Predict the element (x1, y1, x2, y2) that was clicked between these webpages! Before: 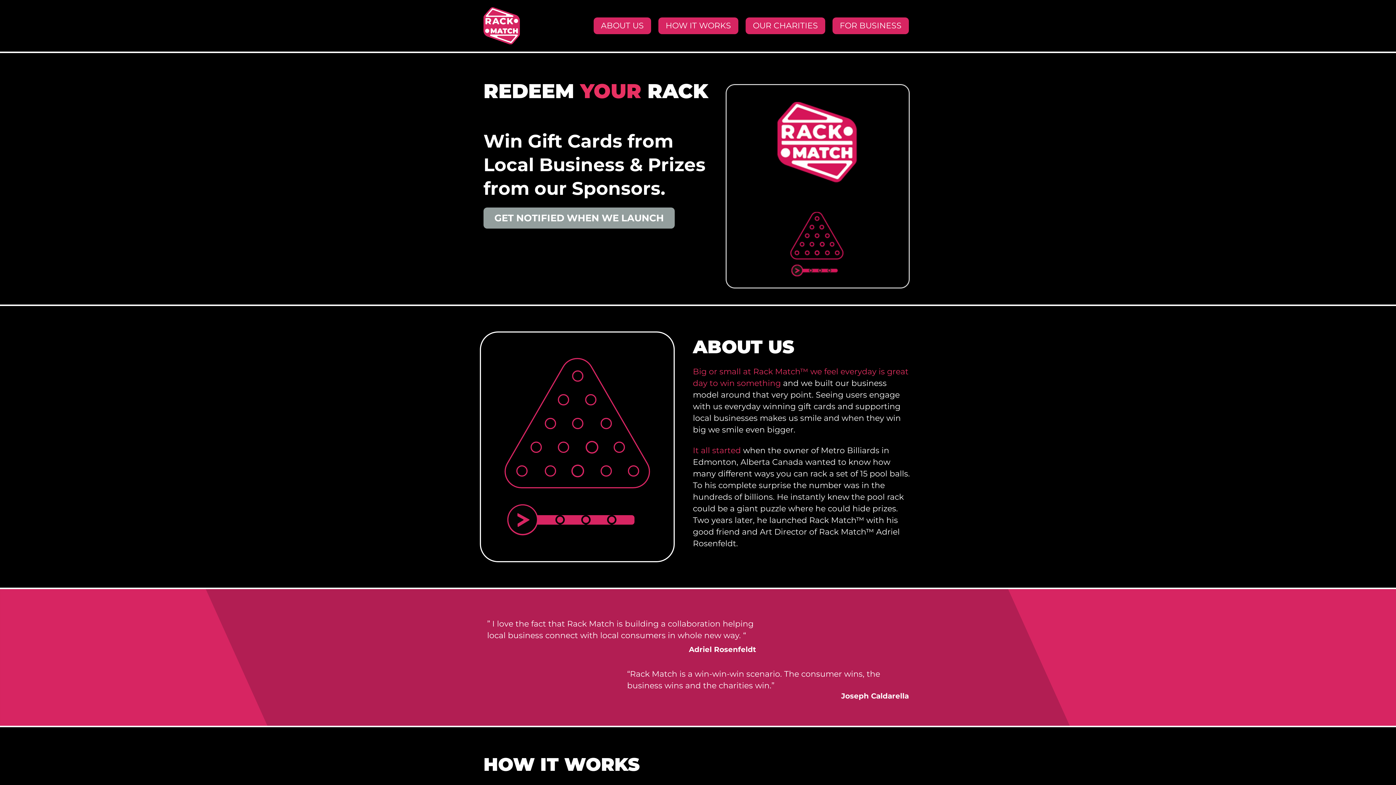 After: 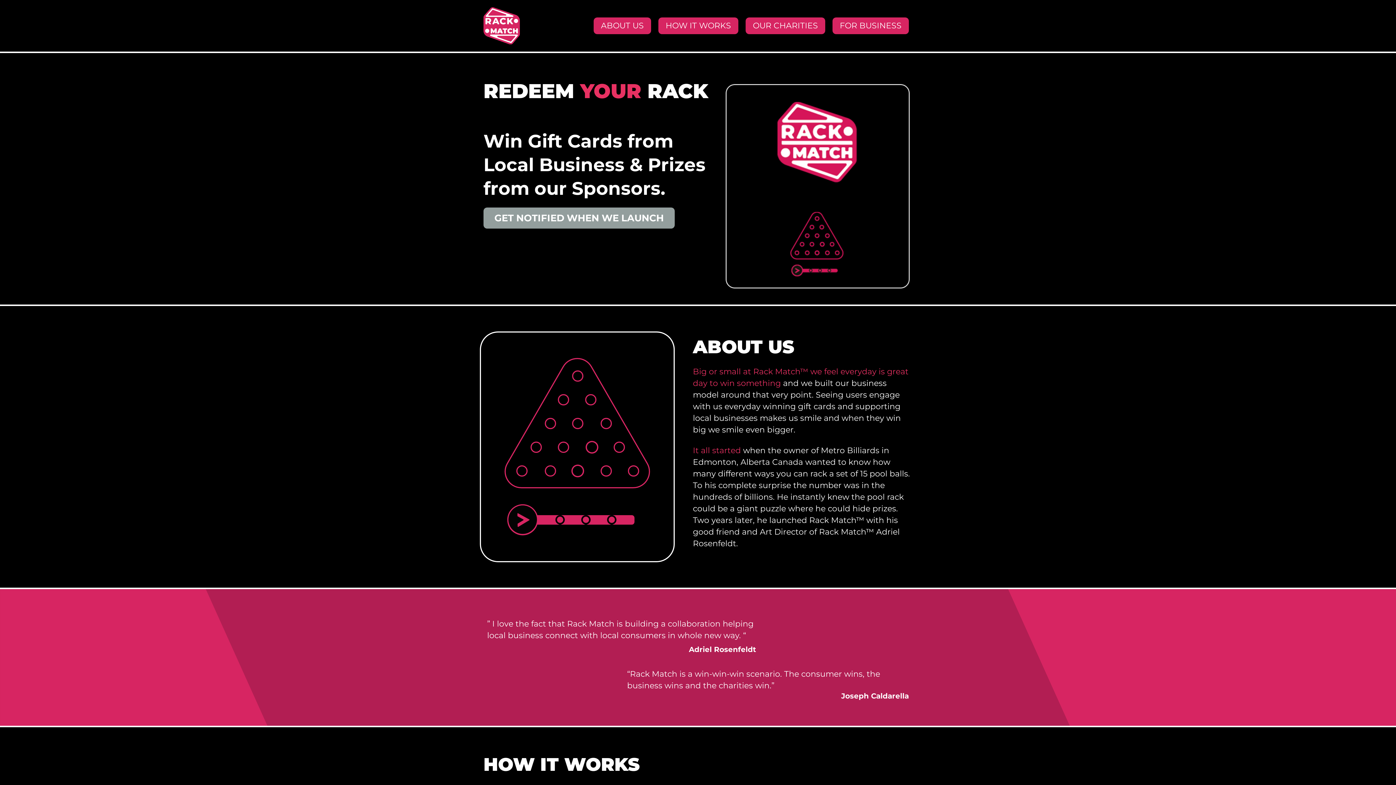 Action: label: GET NOTIFIED WHEN WE LAUNCH bbox: (483, 207, 674, 228)